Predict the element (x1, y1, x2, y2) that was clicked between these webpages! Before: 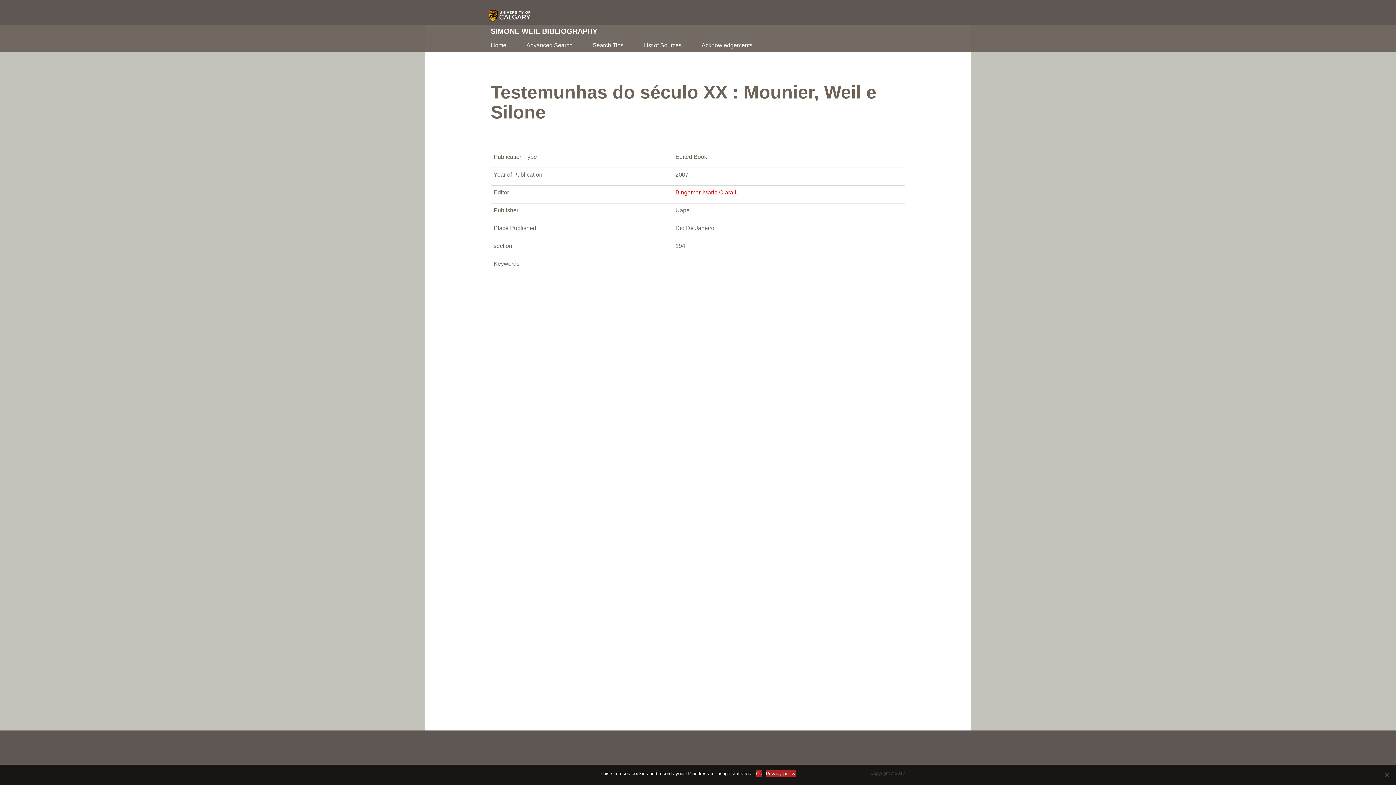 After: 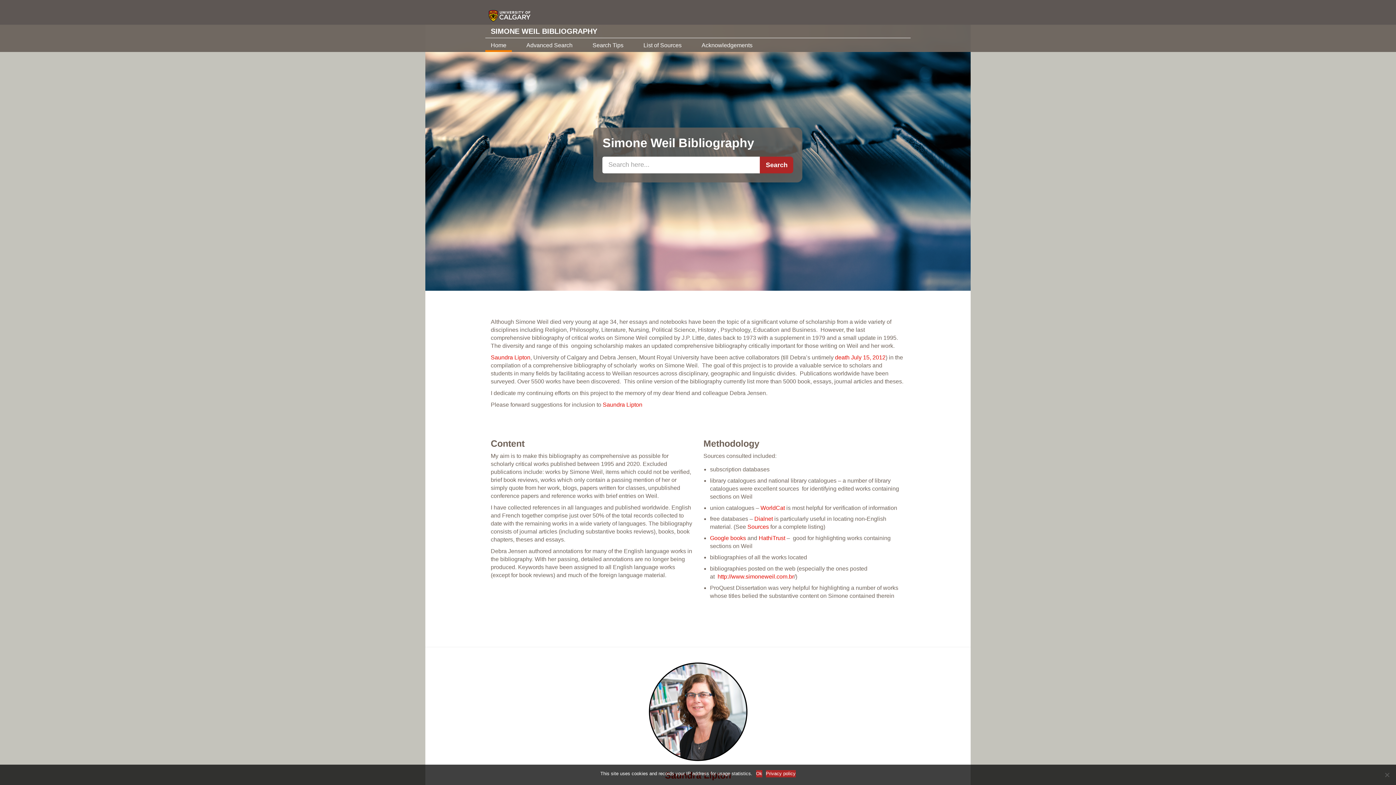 Action: bbox: (490, 27, 597, 34) label: SIMONE WEIL BIBLIOGRAPHY